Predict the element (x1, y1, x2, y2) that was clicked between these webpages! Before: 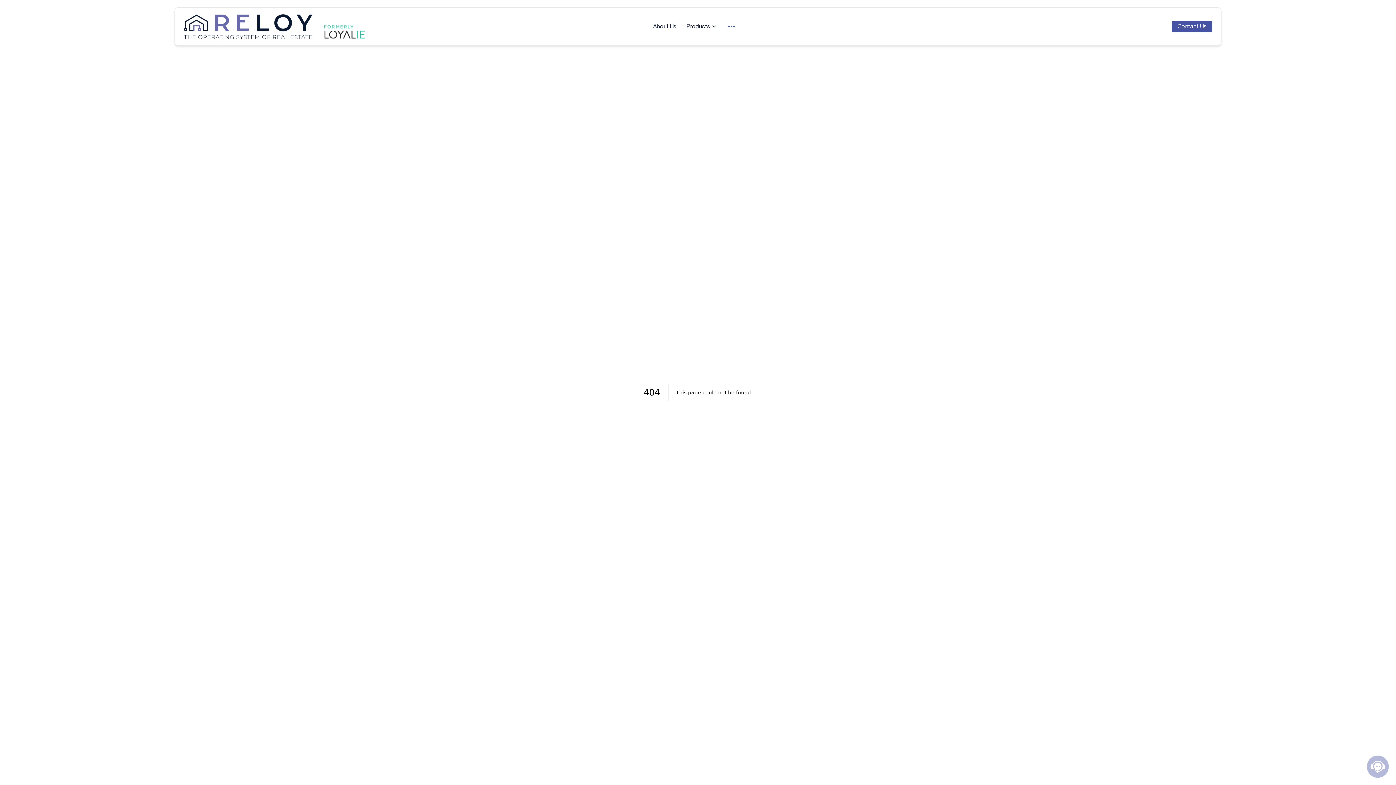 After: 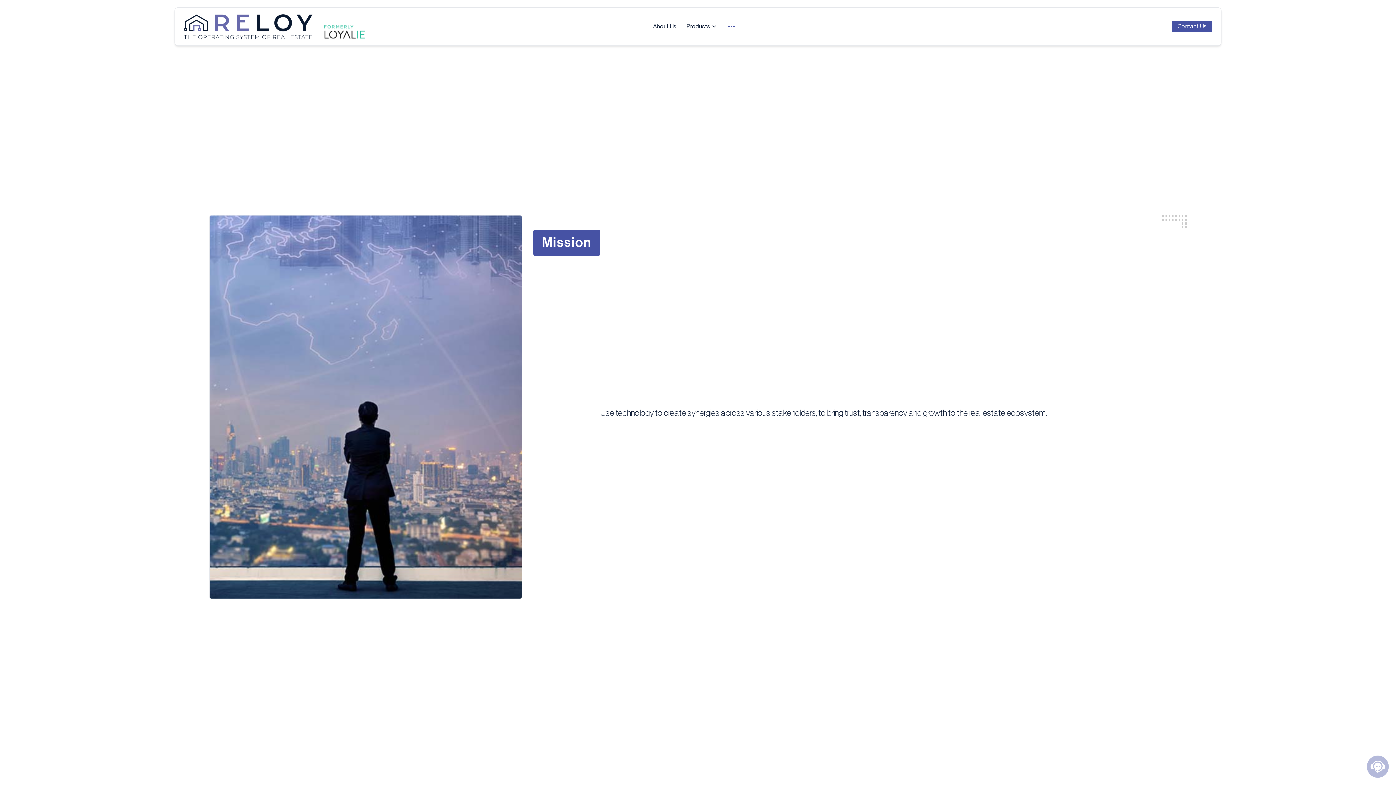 Action: label: About Us bbox: (653, 23, 676, 29)